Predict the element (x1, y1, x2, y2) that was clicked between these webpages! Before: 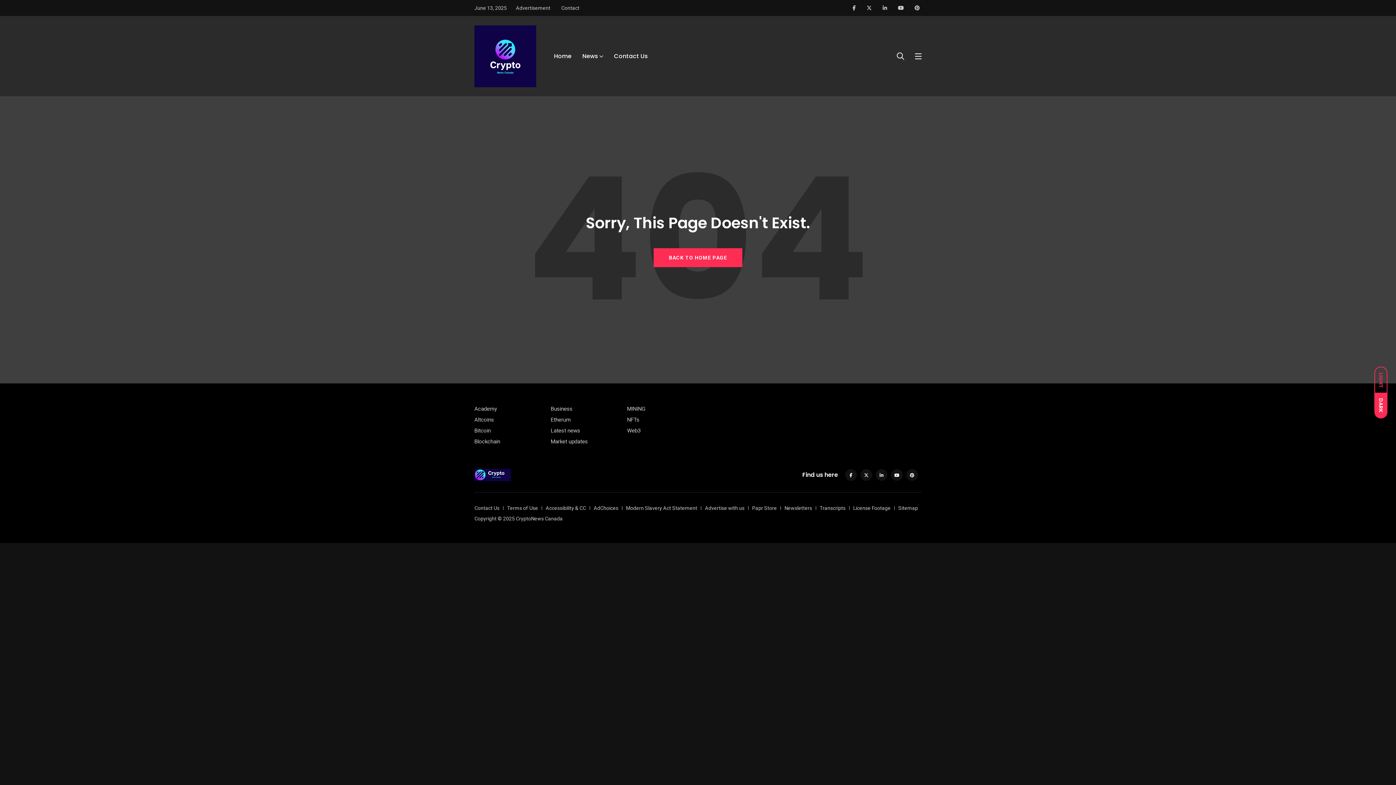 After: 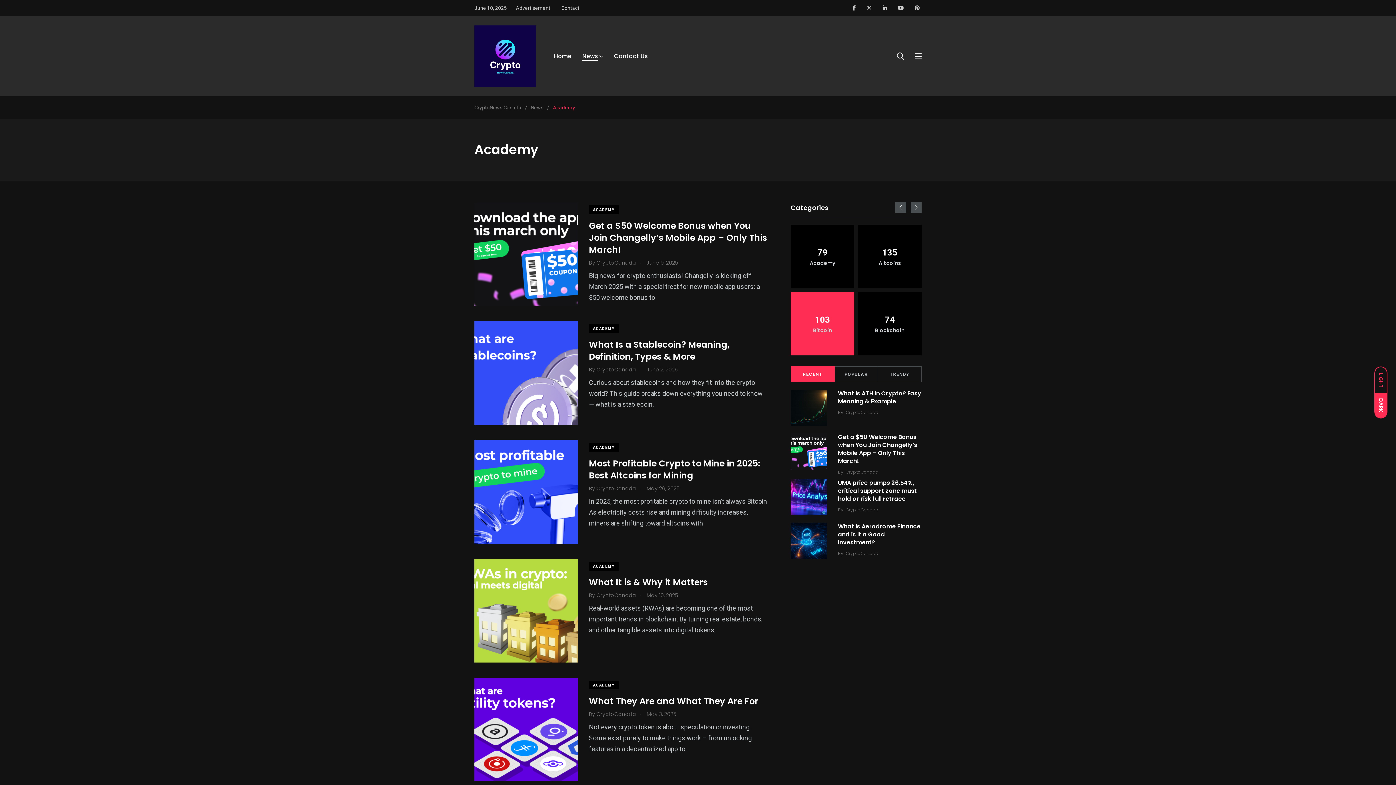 Action: label: Academy bbox: (474, 405, 497, 412)